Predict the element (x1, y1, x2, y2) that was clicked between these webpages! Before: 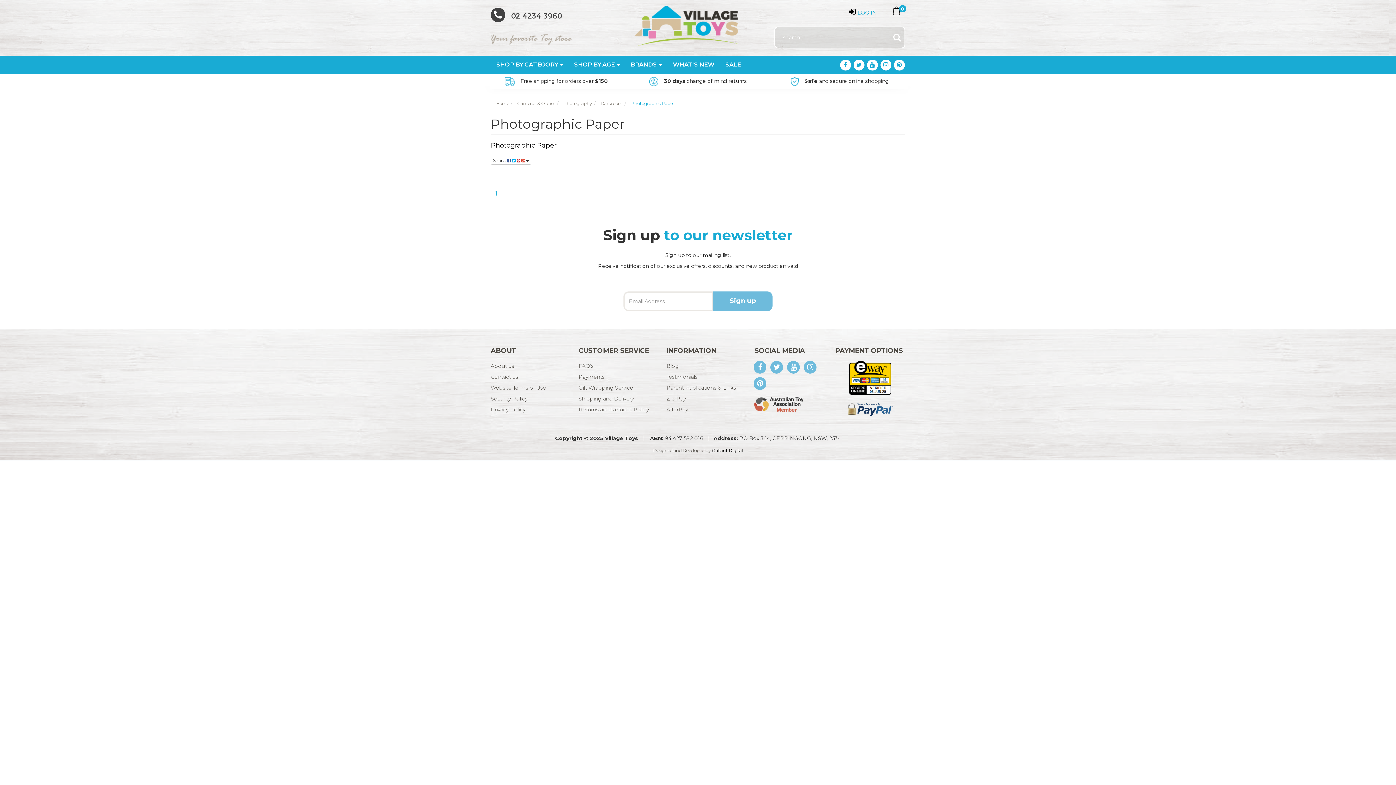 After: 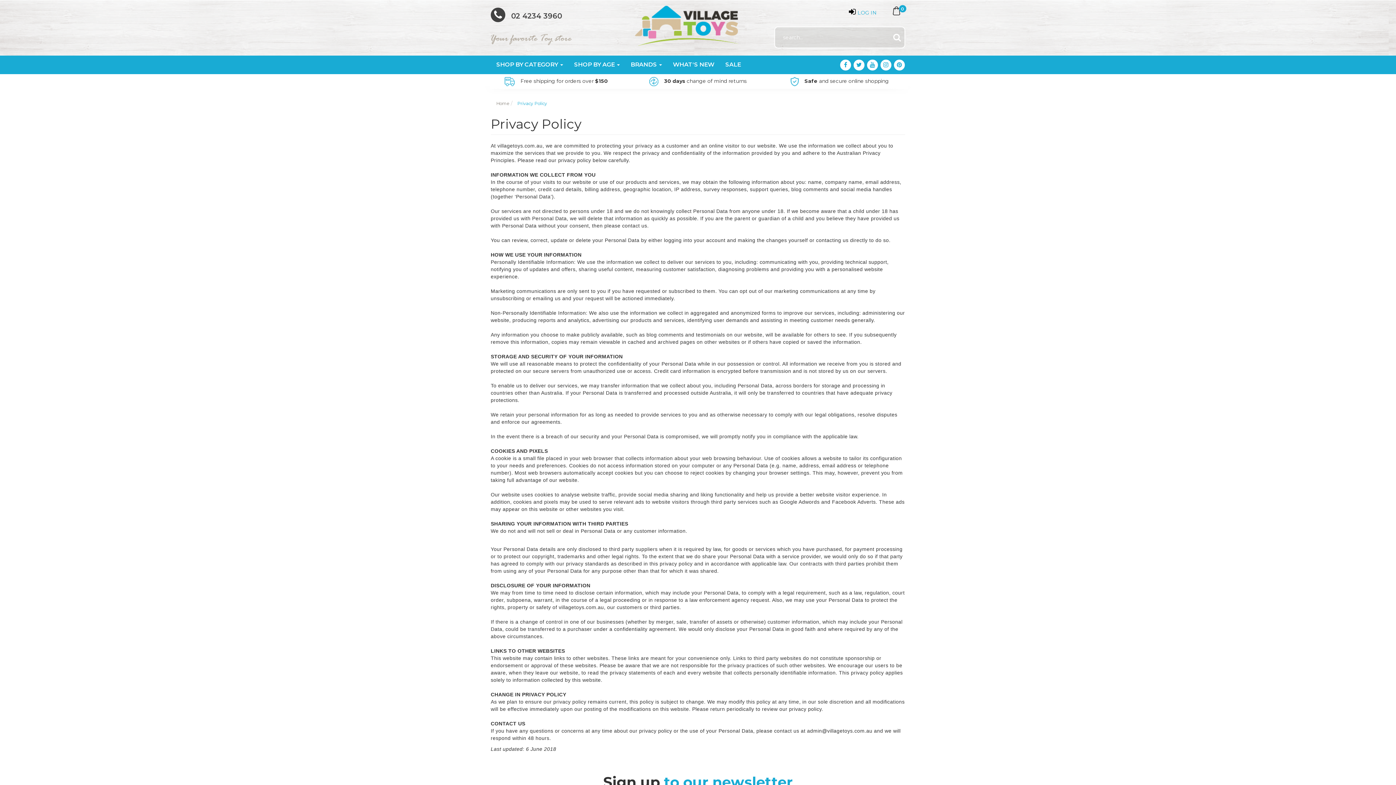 Action: bbox: (485, 404, 567, 414) label: Privacy Policy